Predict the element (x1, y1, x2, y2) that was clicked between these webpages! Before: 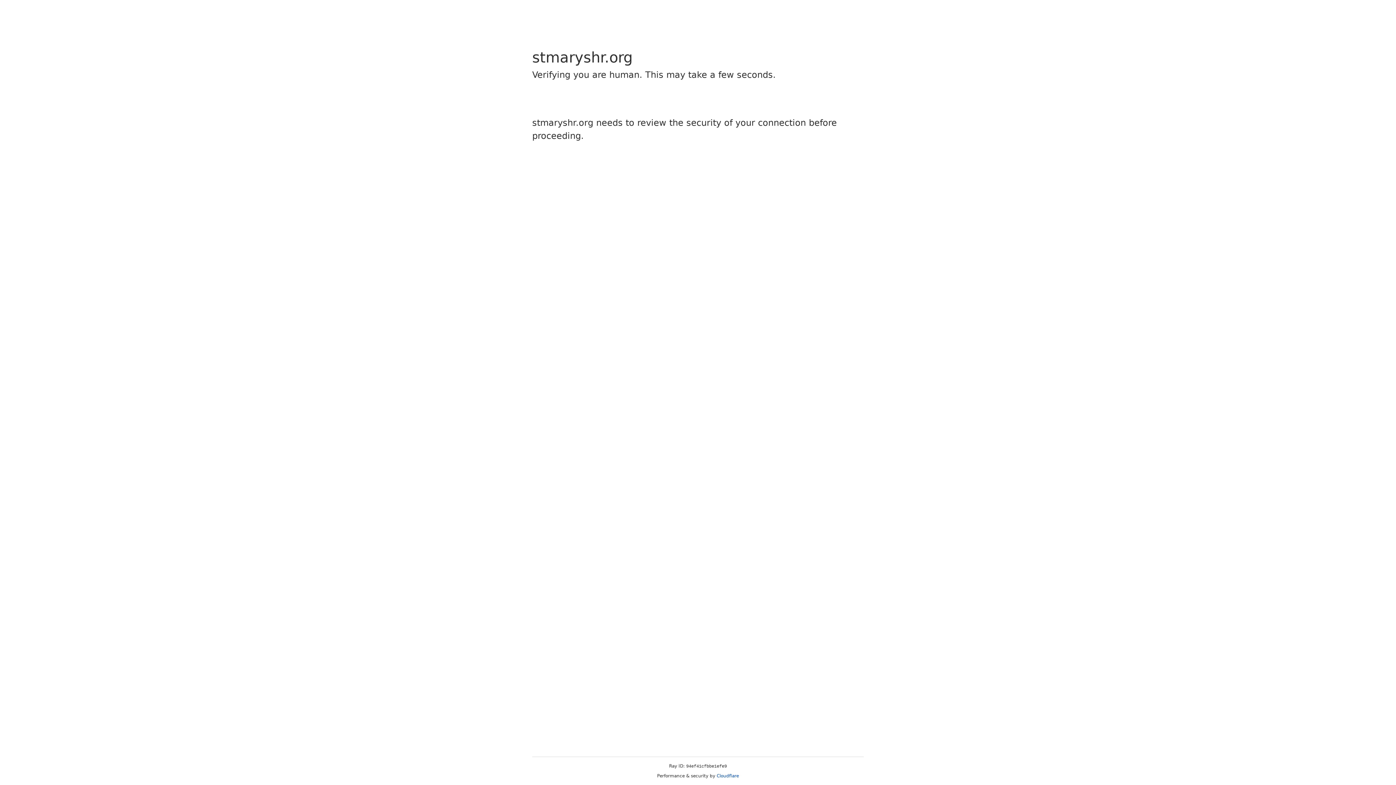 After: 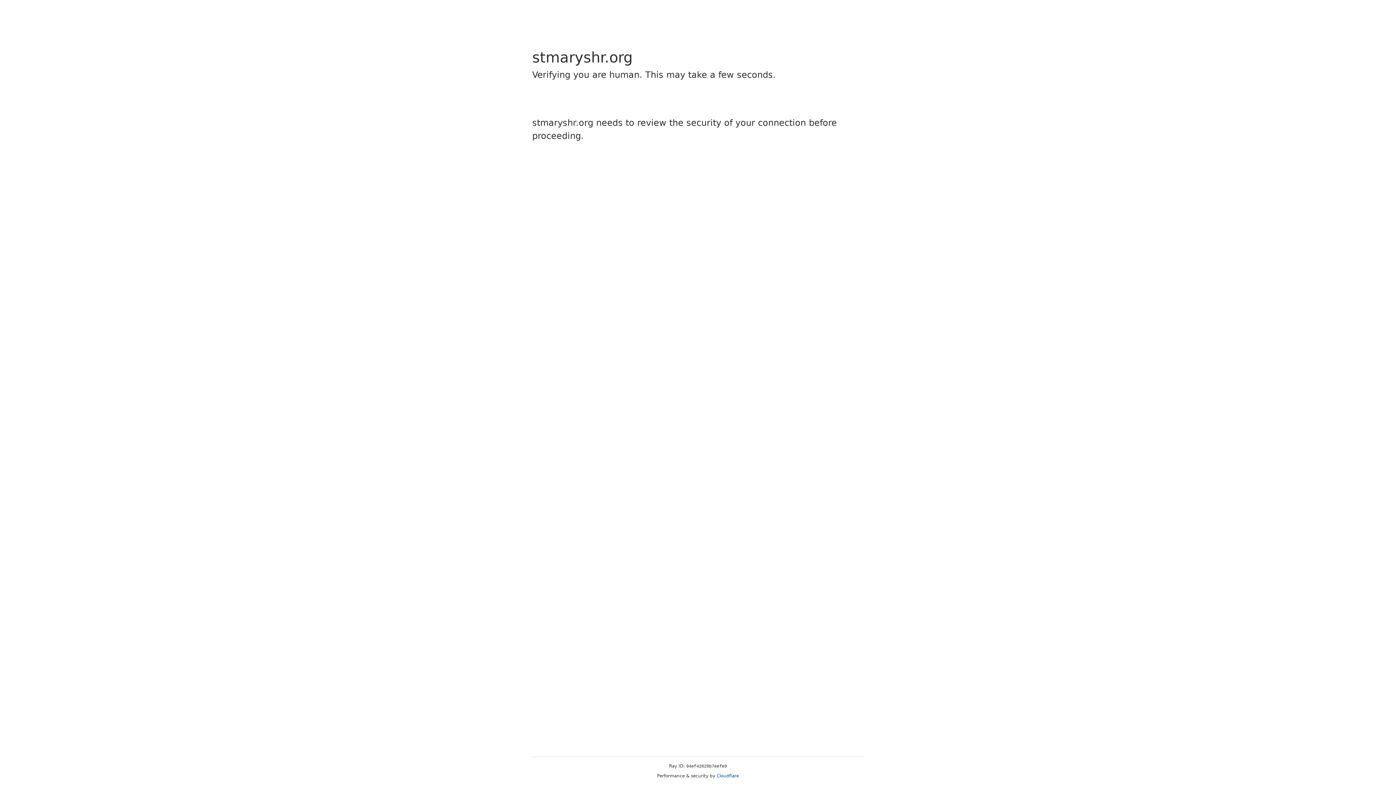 Action: bbox: (716, 773, 739, 778) label: Cloudflare